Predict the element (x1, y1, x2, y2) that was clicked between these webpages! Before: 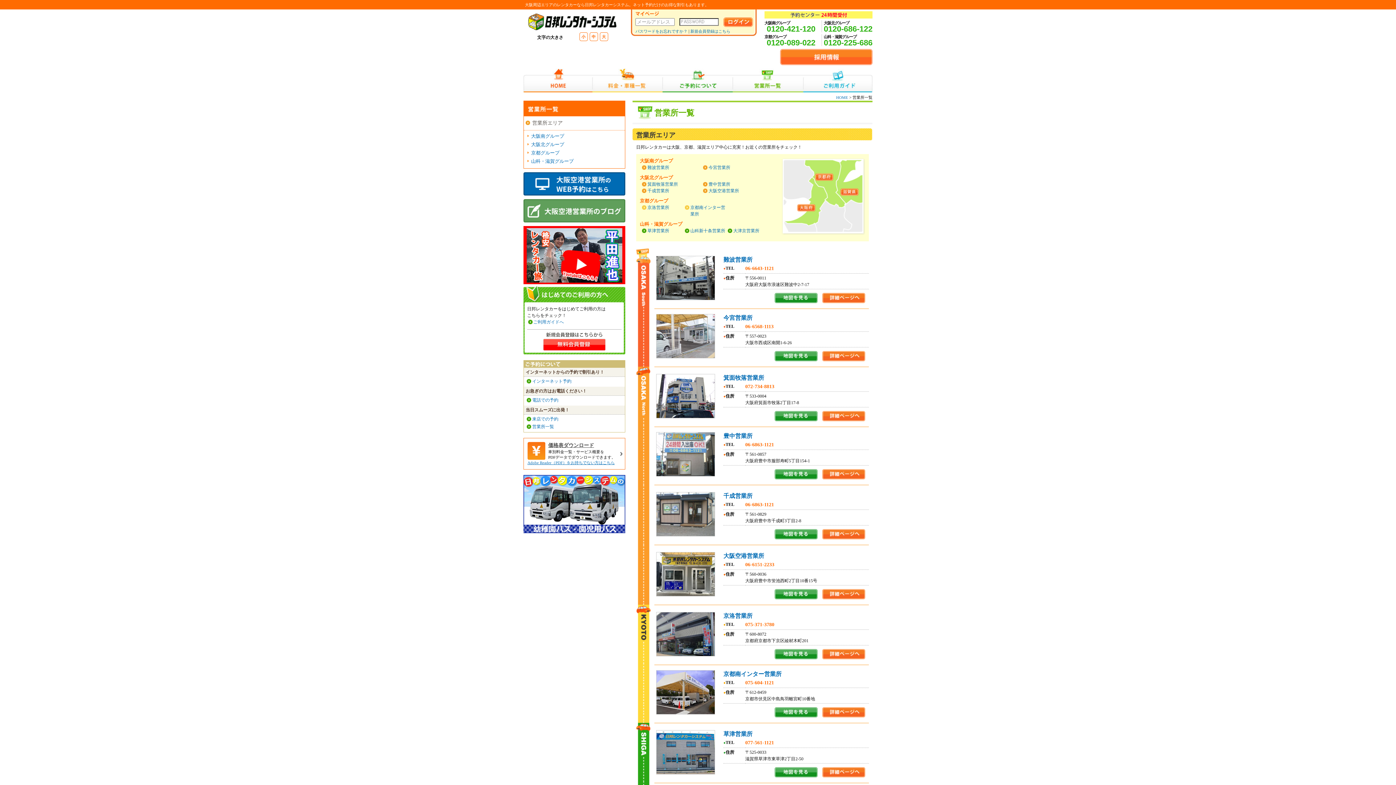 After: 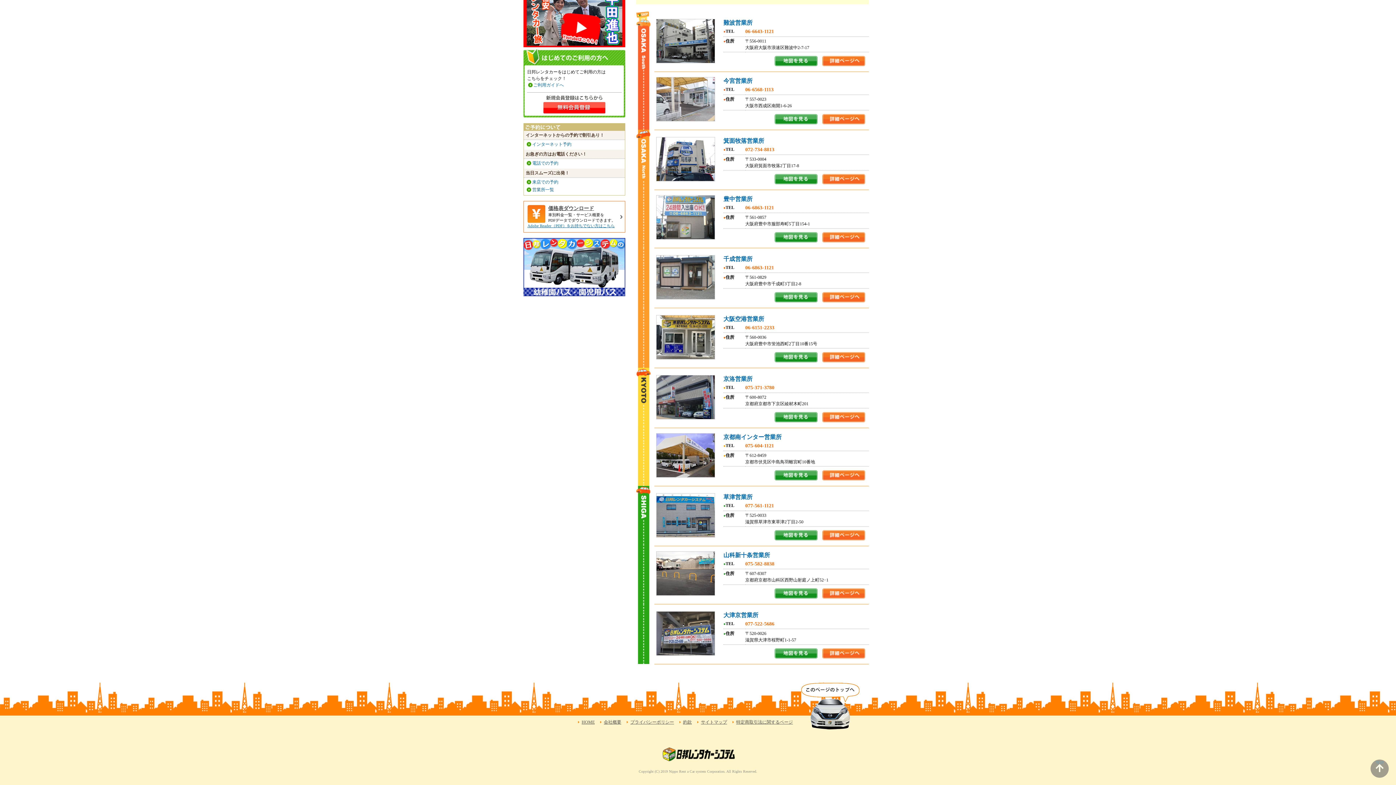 Action: bbox: (531, 150, 559, 155) label: 京都グループ